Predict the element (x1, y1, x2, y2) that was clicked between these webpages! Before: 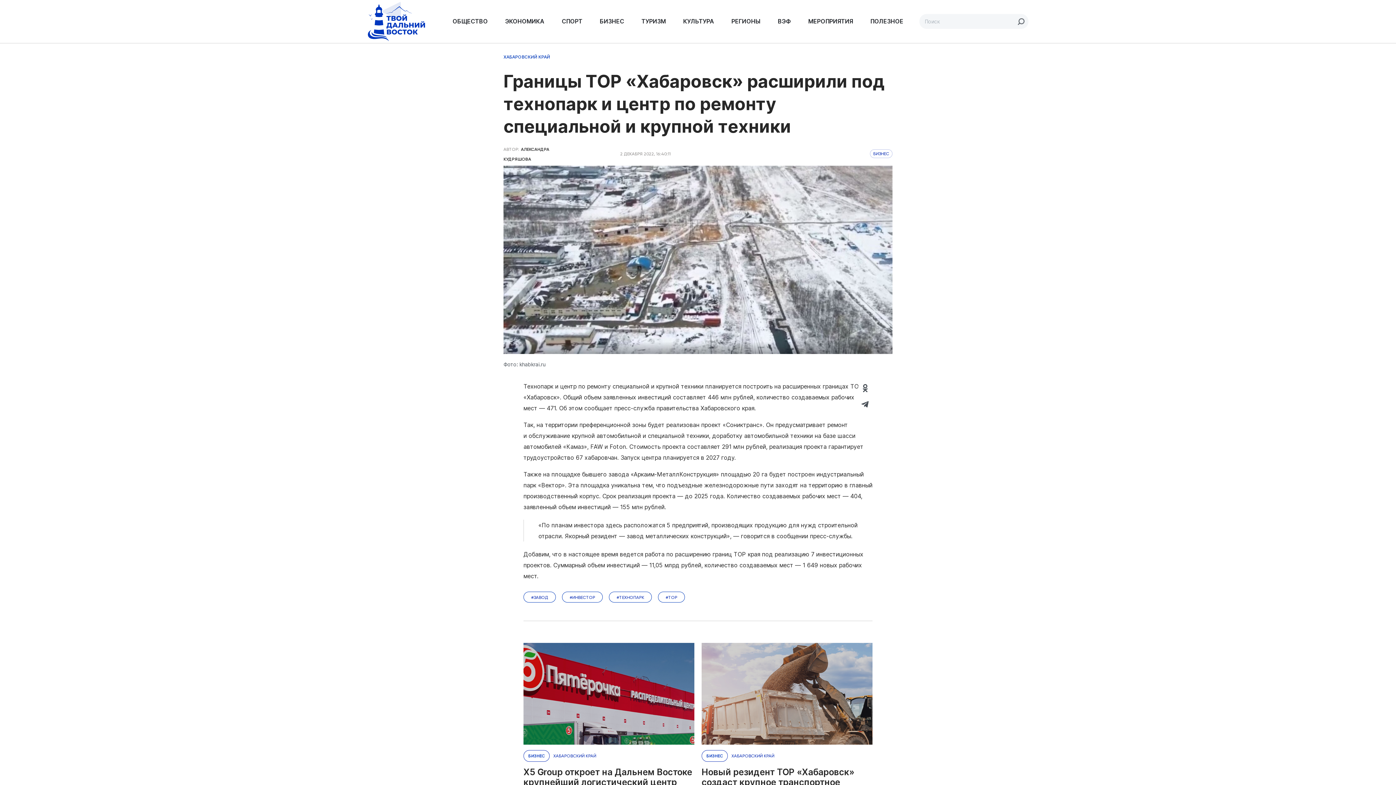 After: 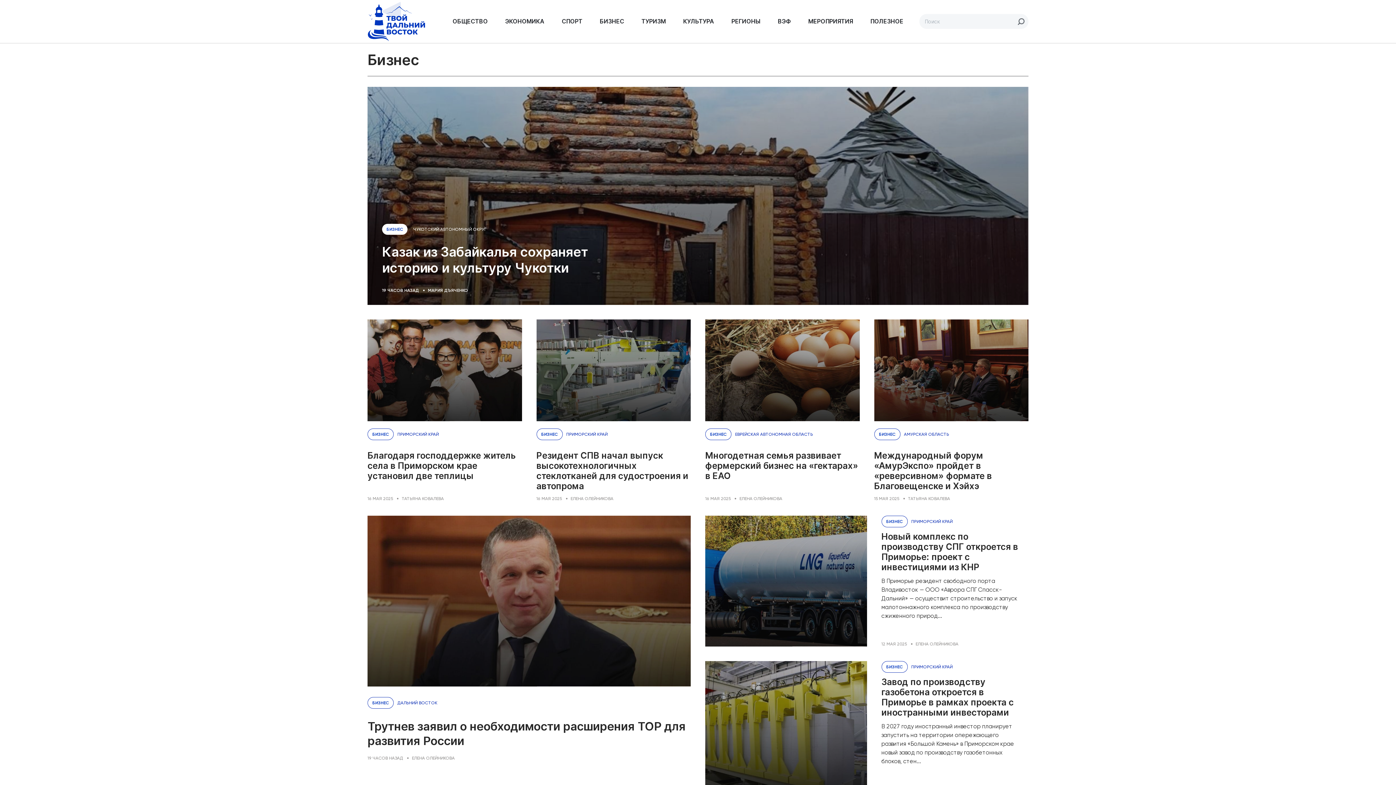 Action: bbox: (595, 14, 628, 28) label: БИЗНЕС